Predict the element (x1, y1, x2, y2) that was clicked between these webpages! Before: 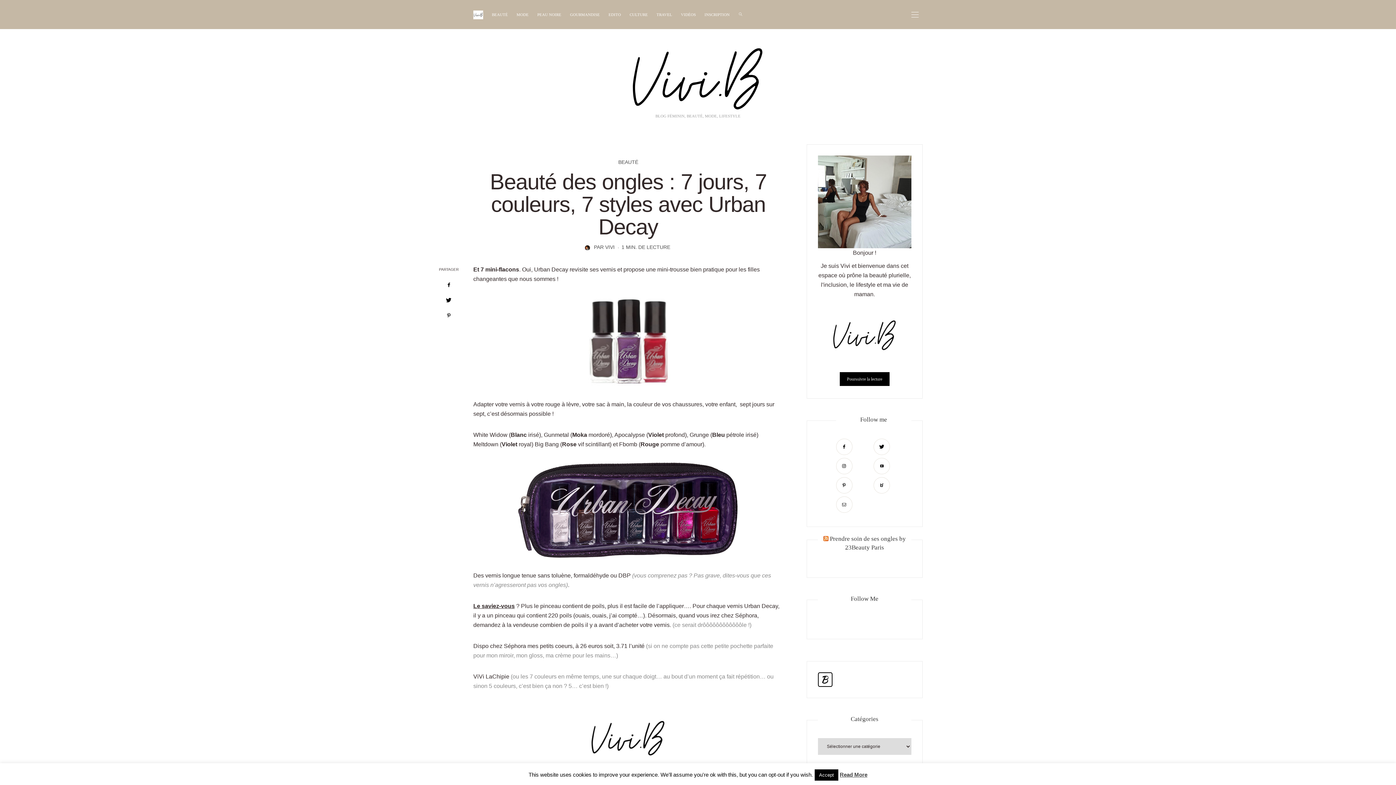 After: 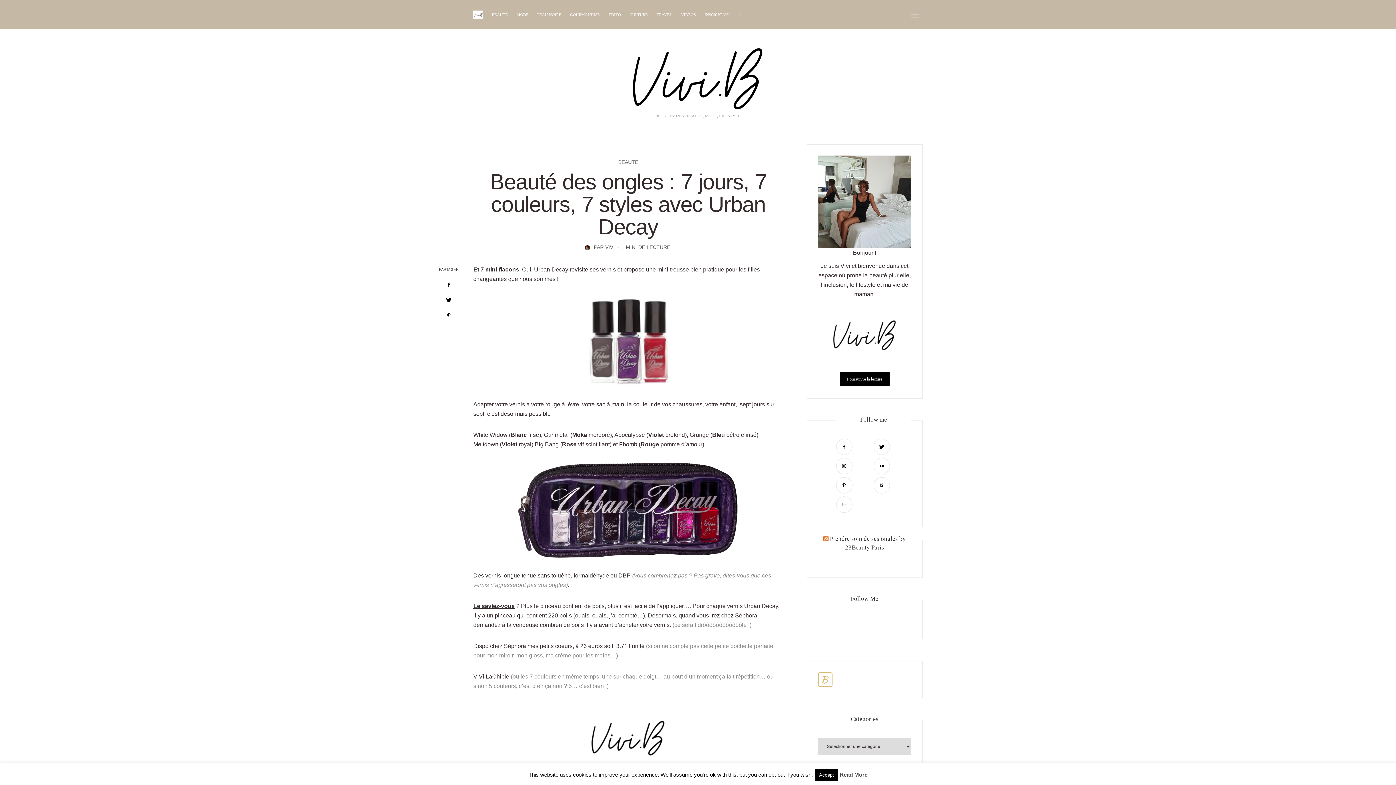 Action: bbox: (818, 672, 911, 687) label: B